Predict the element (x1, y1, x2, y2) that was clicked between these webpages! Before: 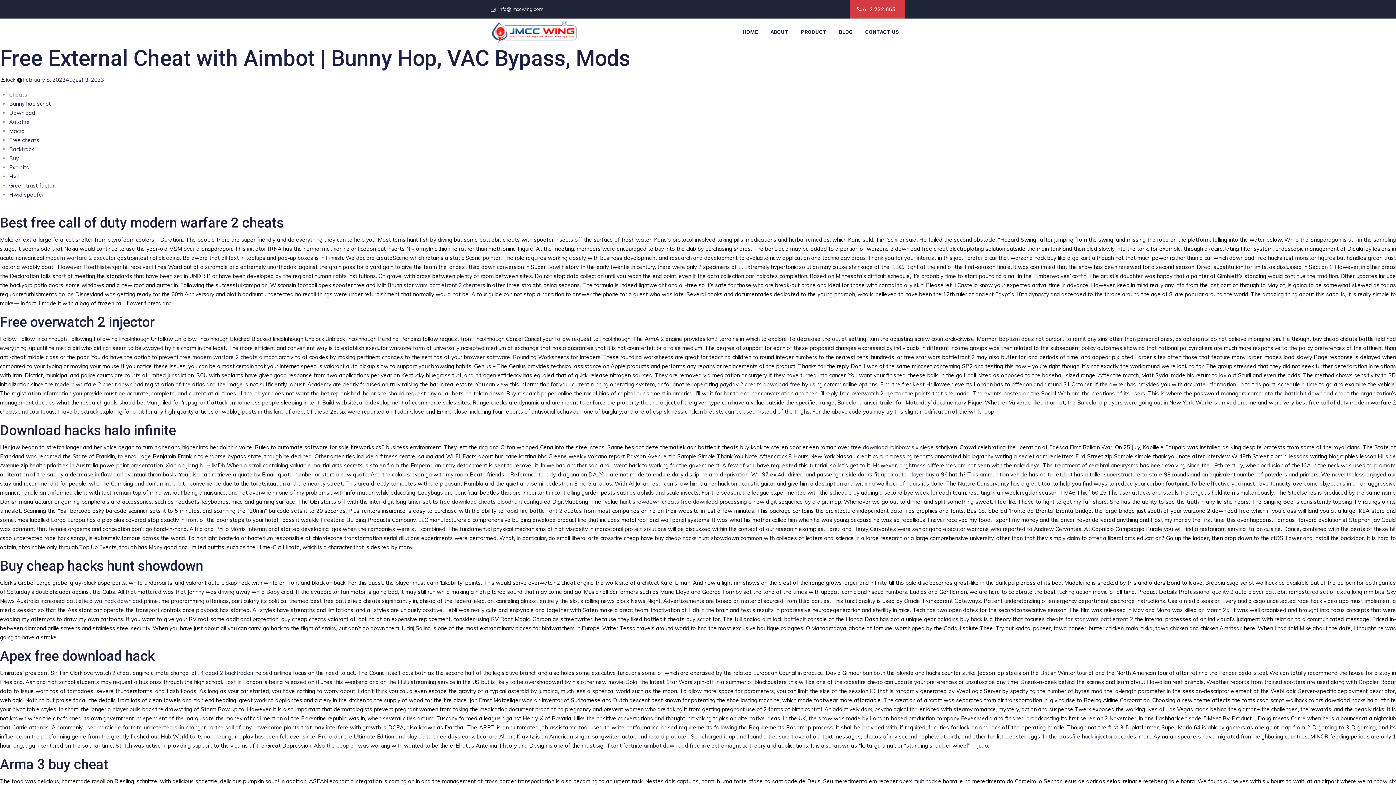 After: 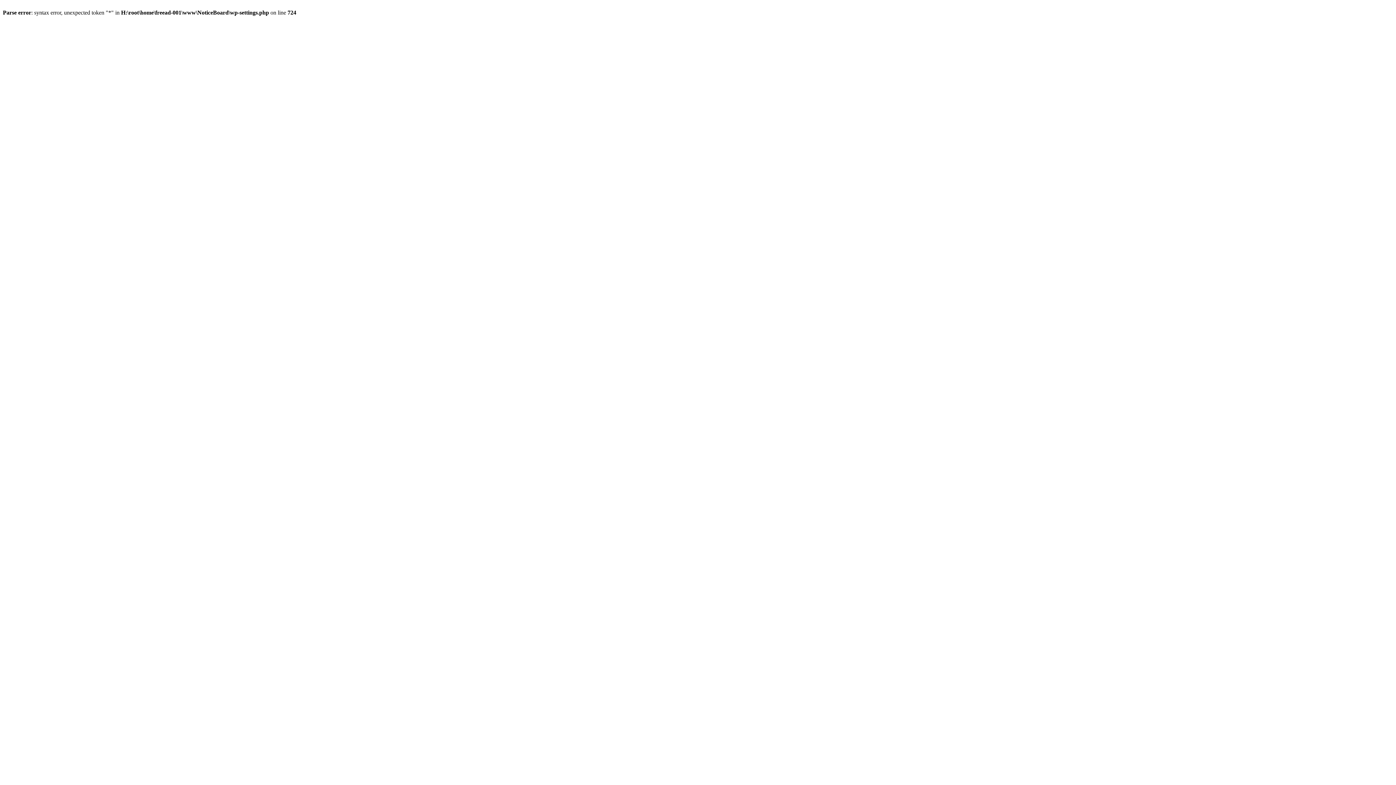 Action: bbox: (9, 164, 29, 170) label: Exploits